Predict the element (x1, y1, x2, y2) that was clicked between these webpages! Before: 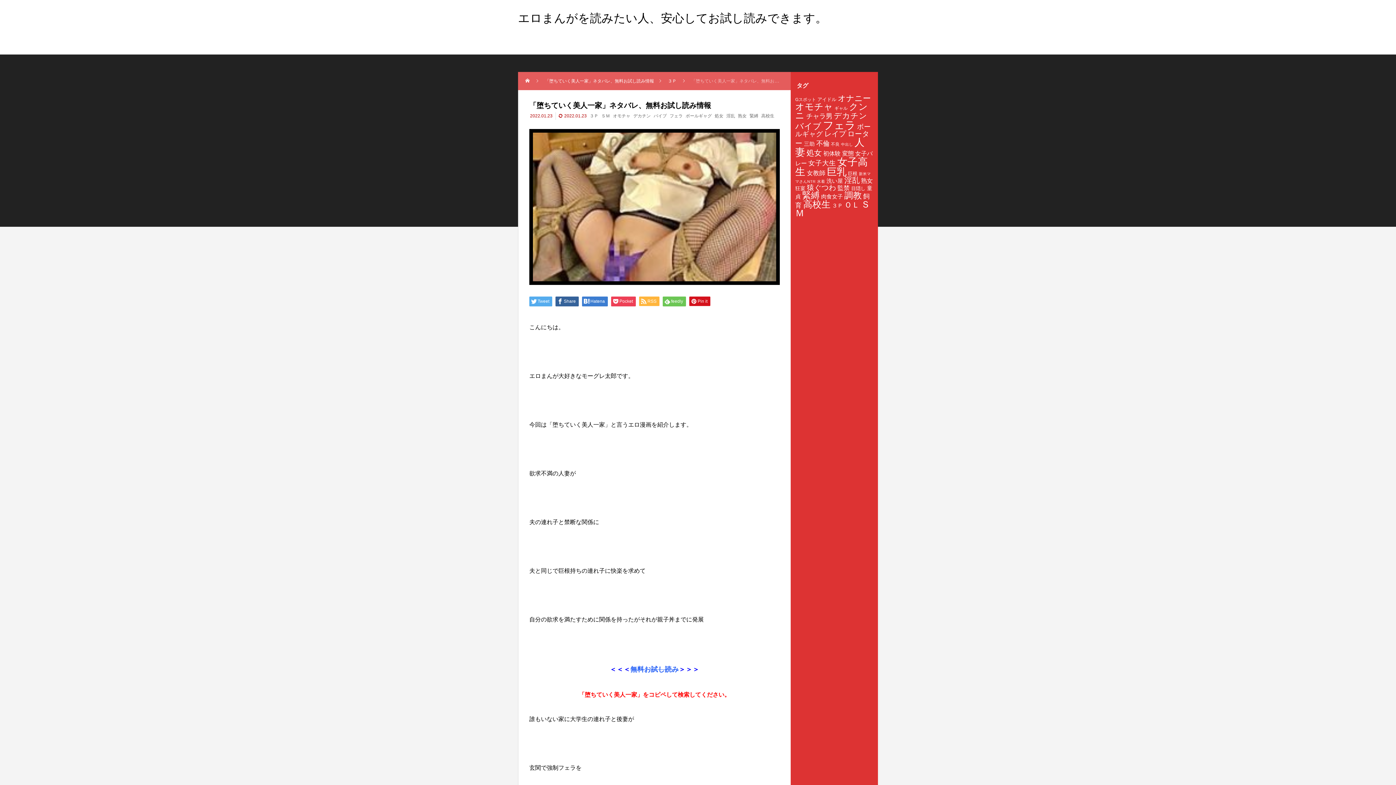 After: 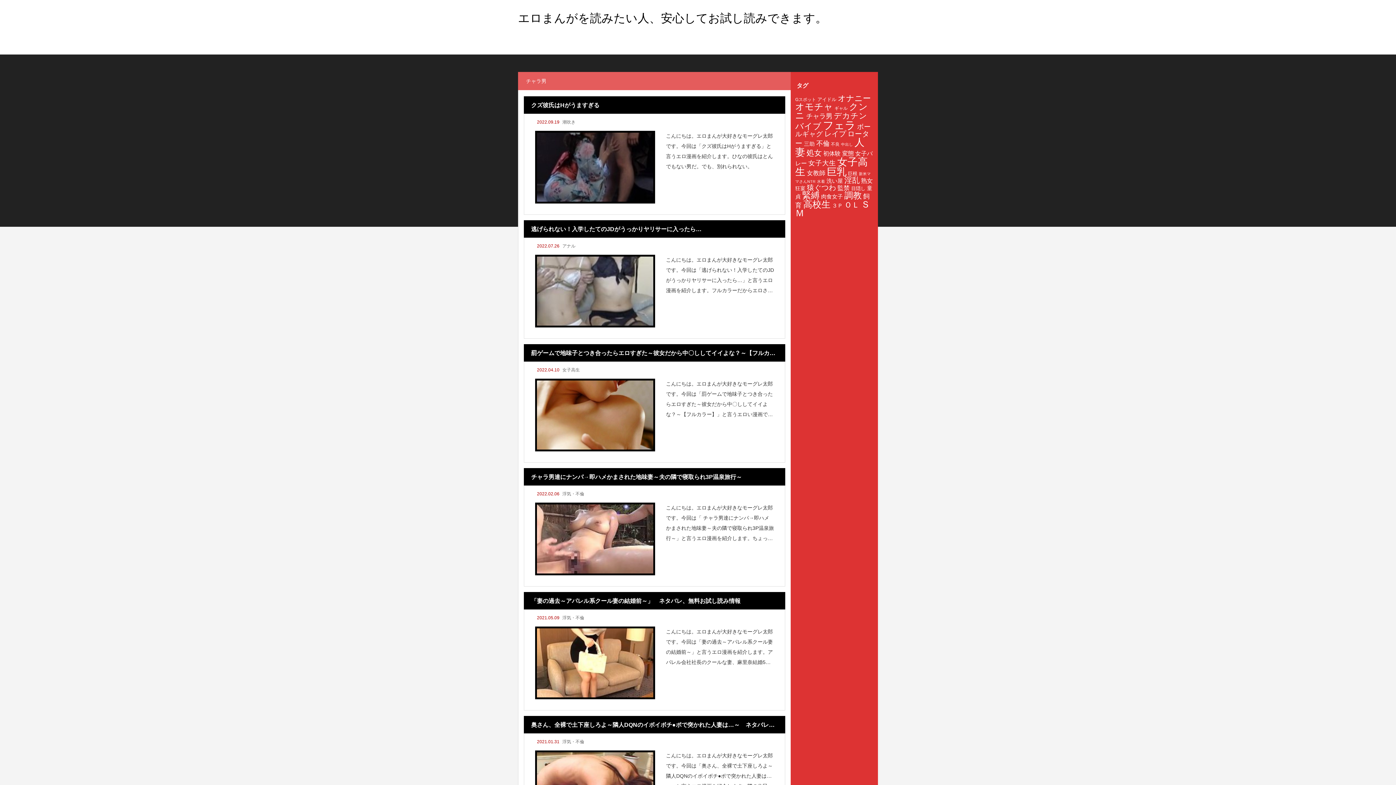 Action: bbox: (806, 112, 832, 119) label: チャラ男 (15個の項目)